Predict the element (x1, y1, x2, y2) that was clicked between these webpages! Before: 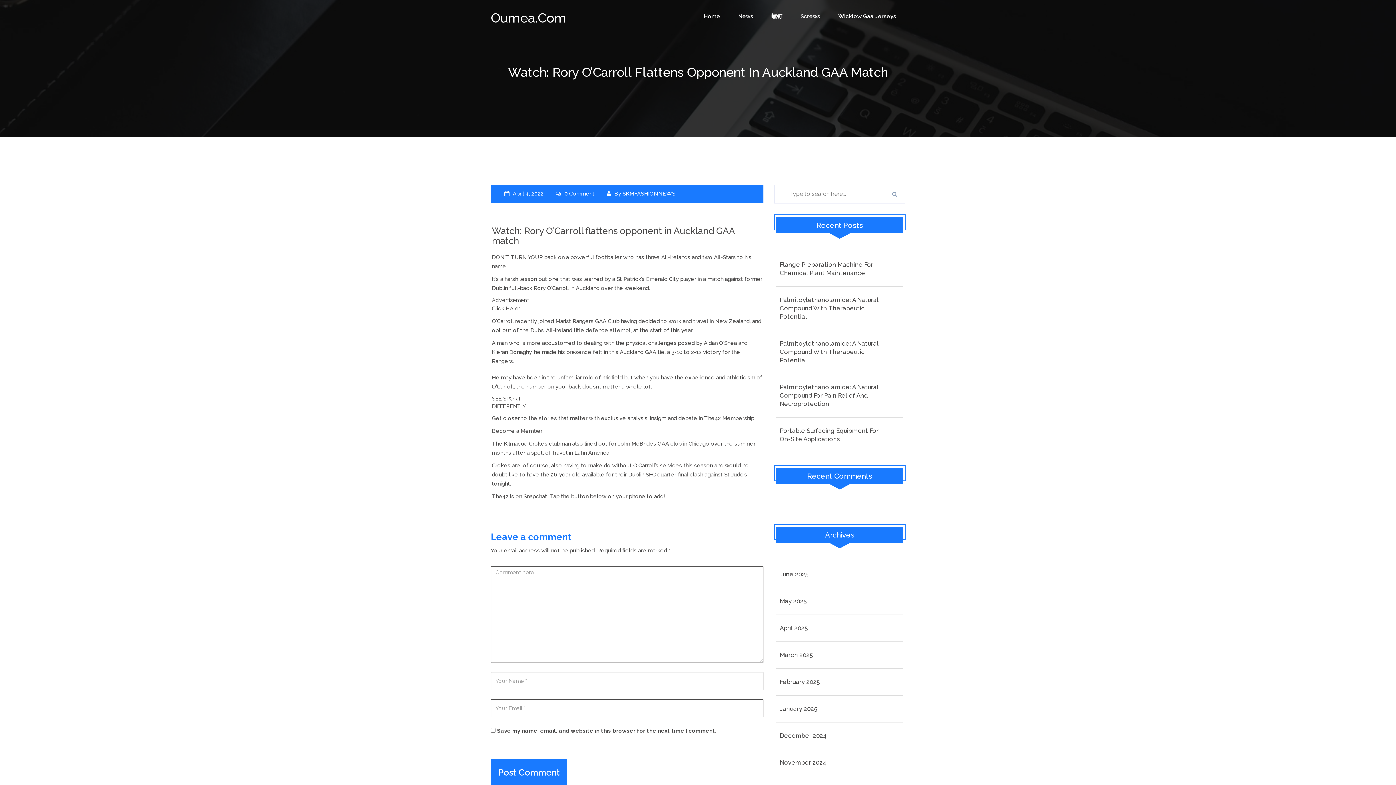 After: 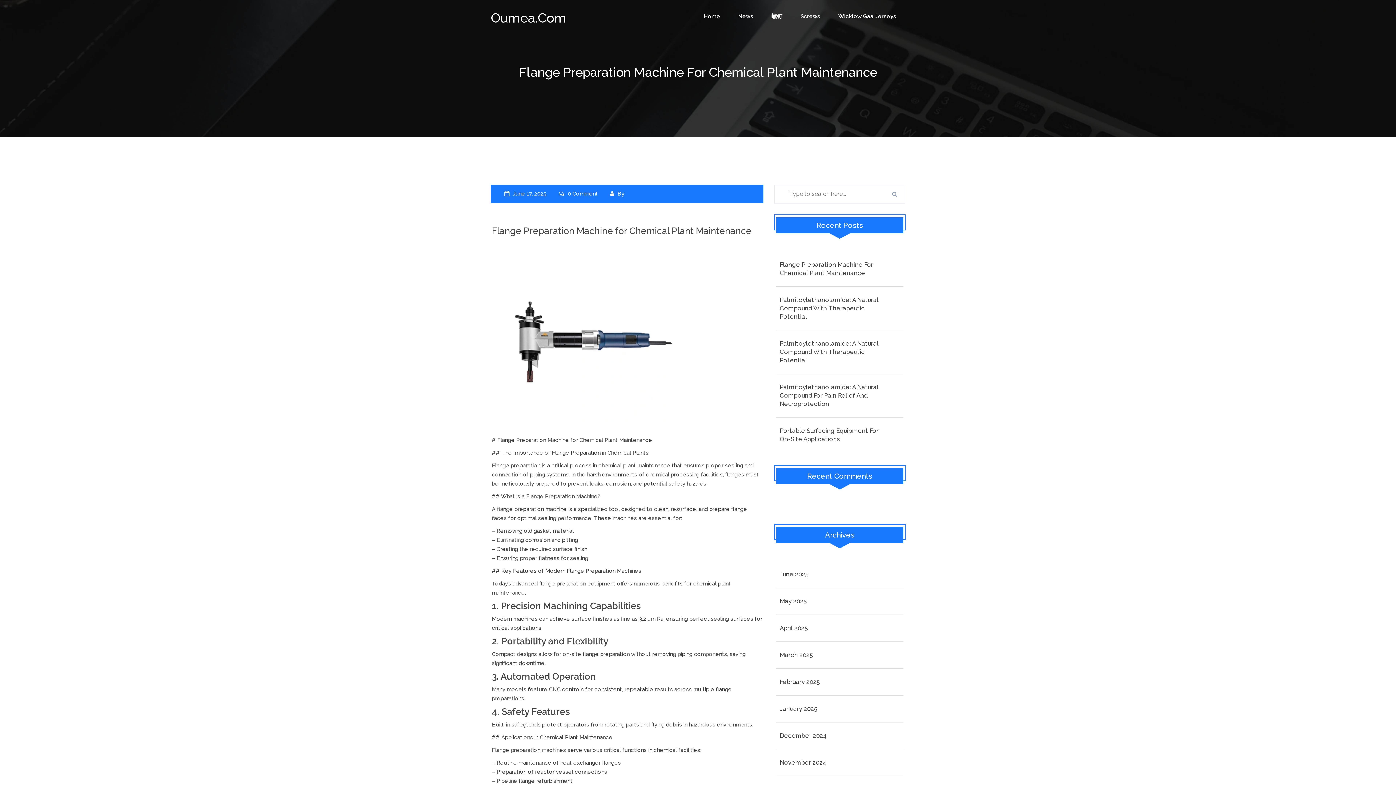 Action: label: Flange Preparation Machine For Chemical Plant Maintenance bbox: (780, 260, 900, 277)